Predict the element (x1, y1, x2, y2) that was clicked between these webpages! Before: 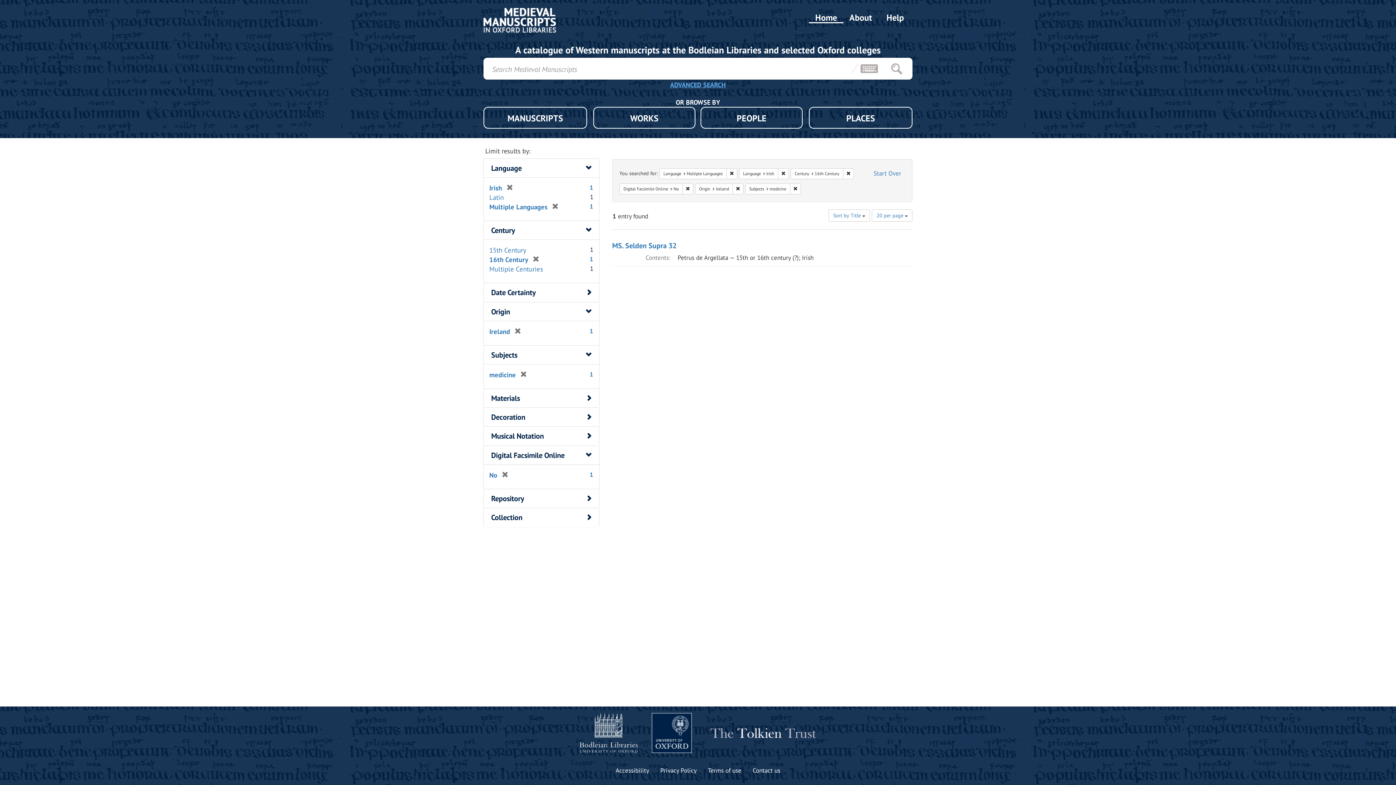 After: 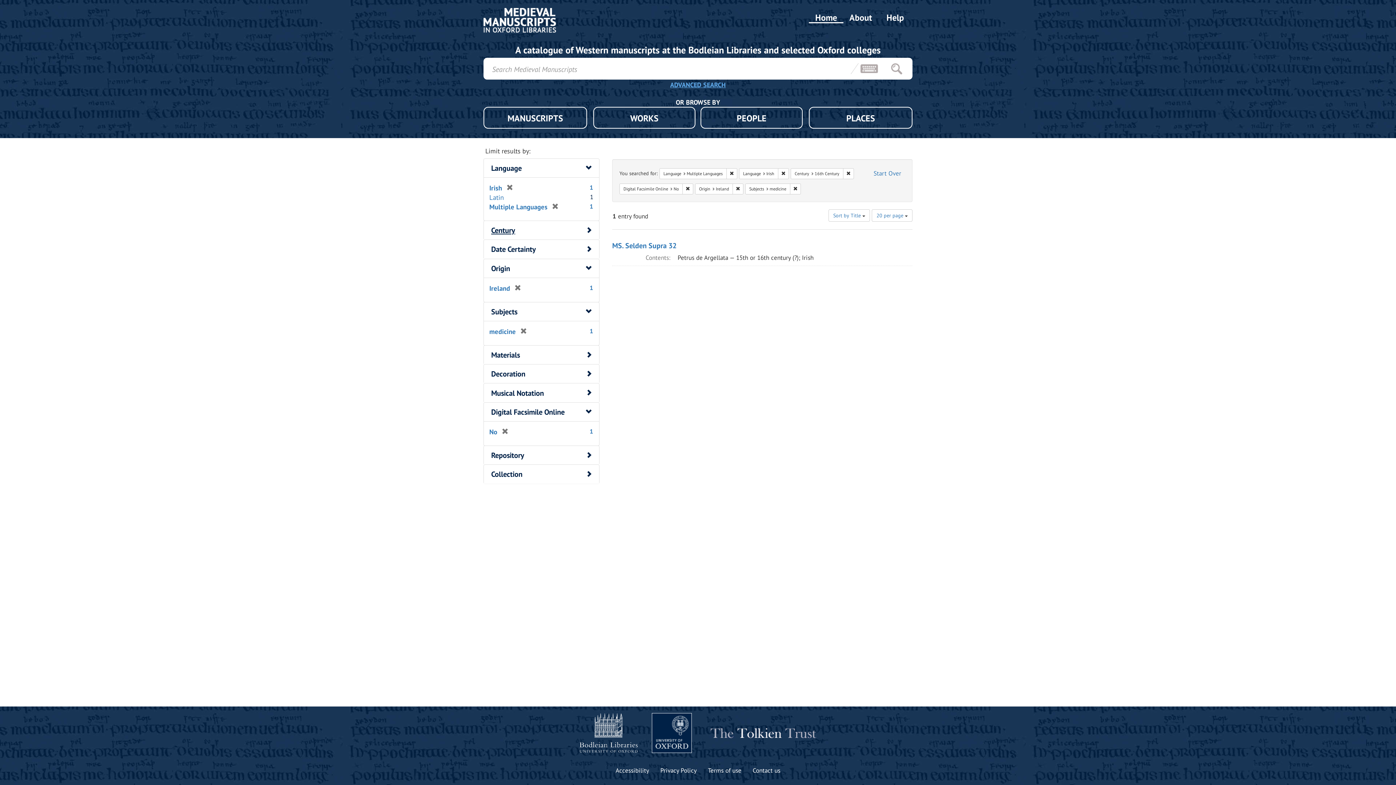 Action: bbox: (491, 225, 515, 235) label: Century